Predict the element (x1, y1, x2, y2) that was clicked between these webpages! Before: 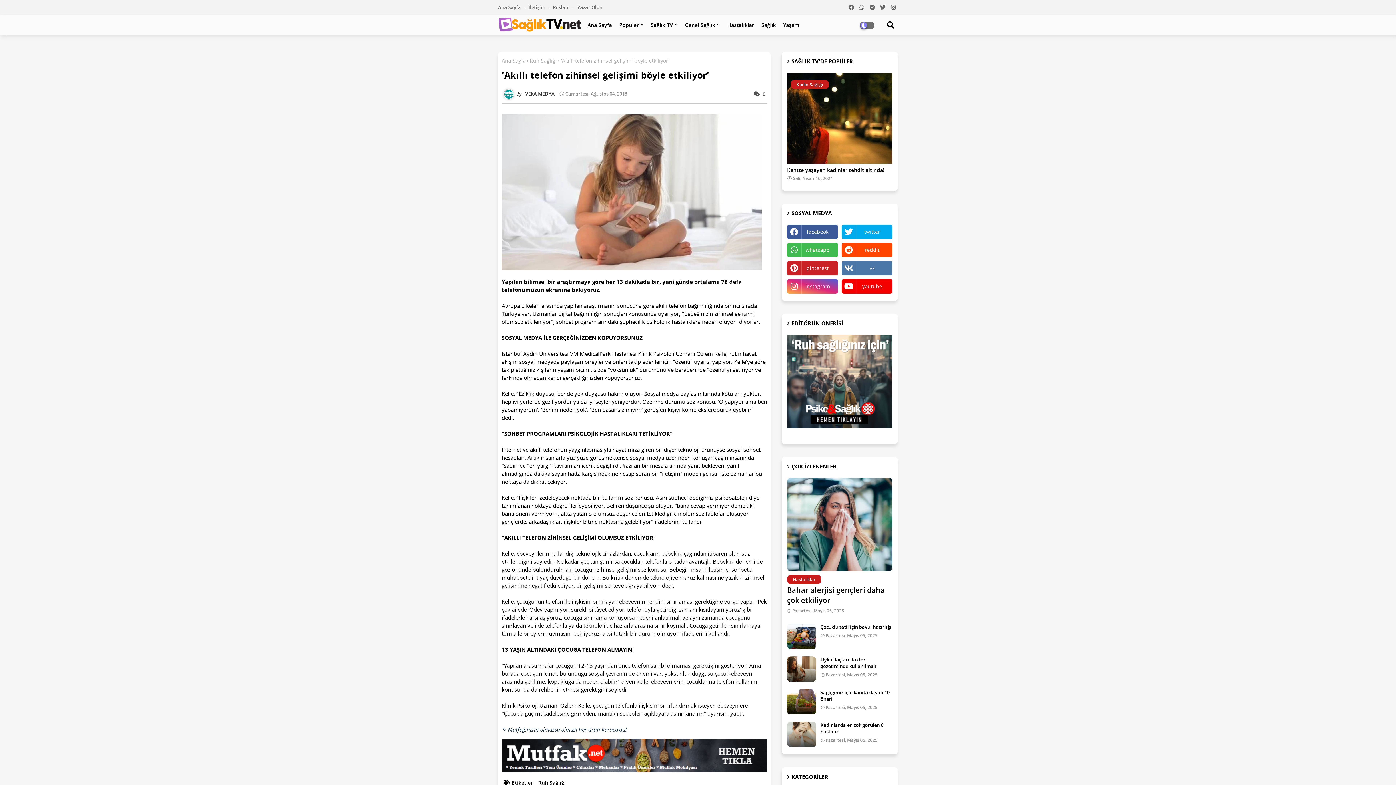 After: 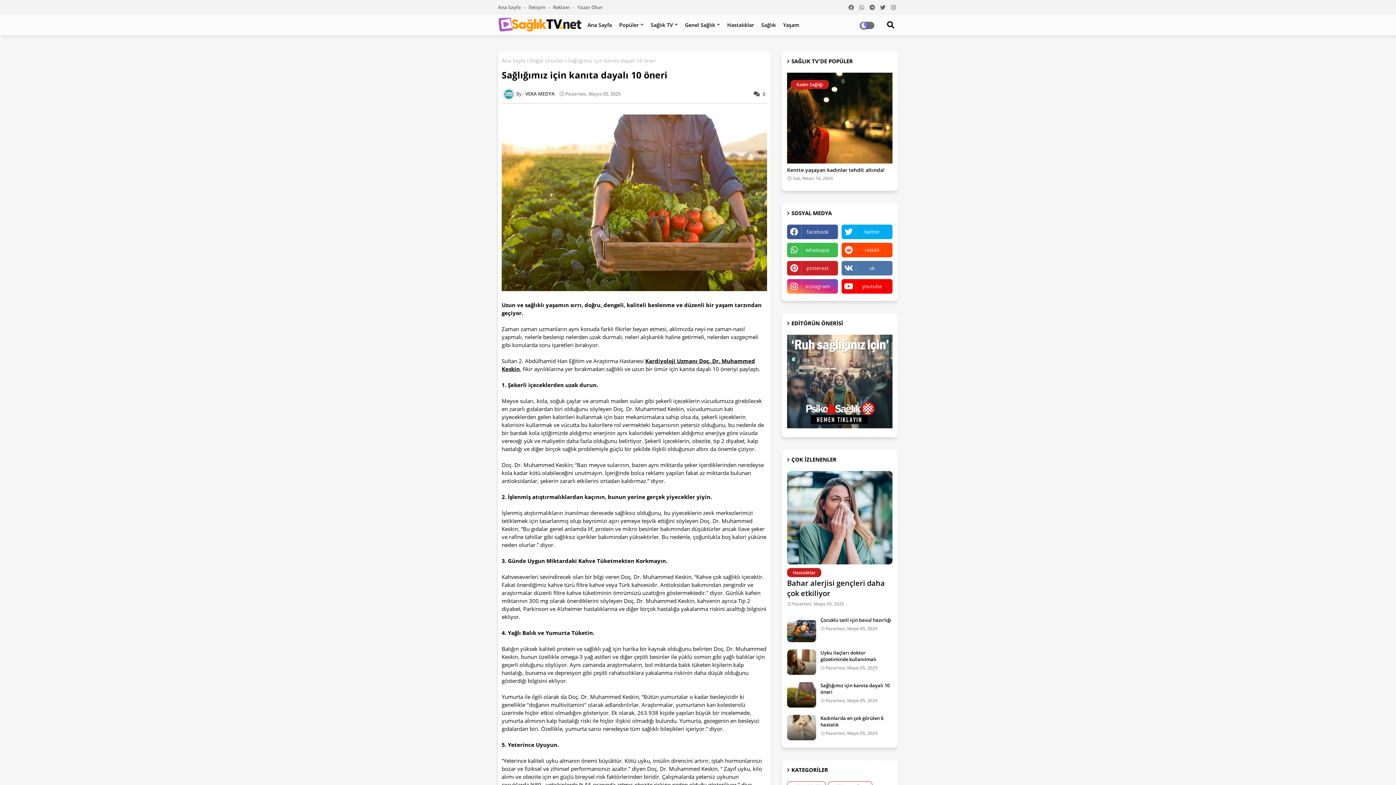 Action: bbox: (787, 689, 816, 714)